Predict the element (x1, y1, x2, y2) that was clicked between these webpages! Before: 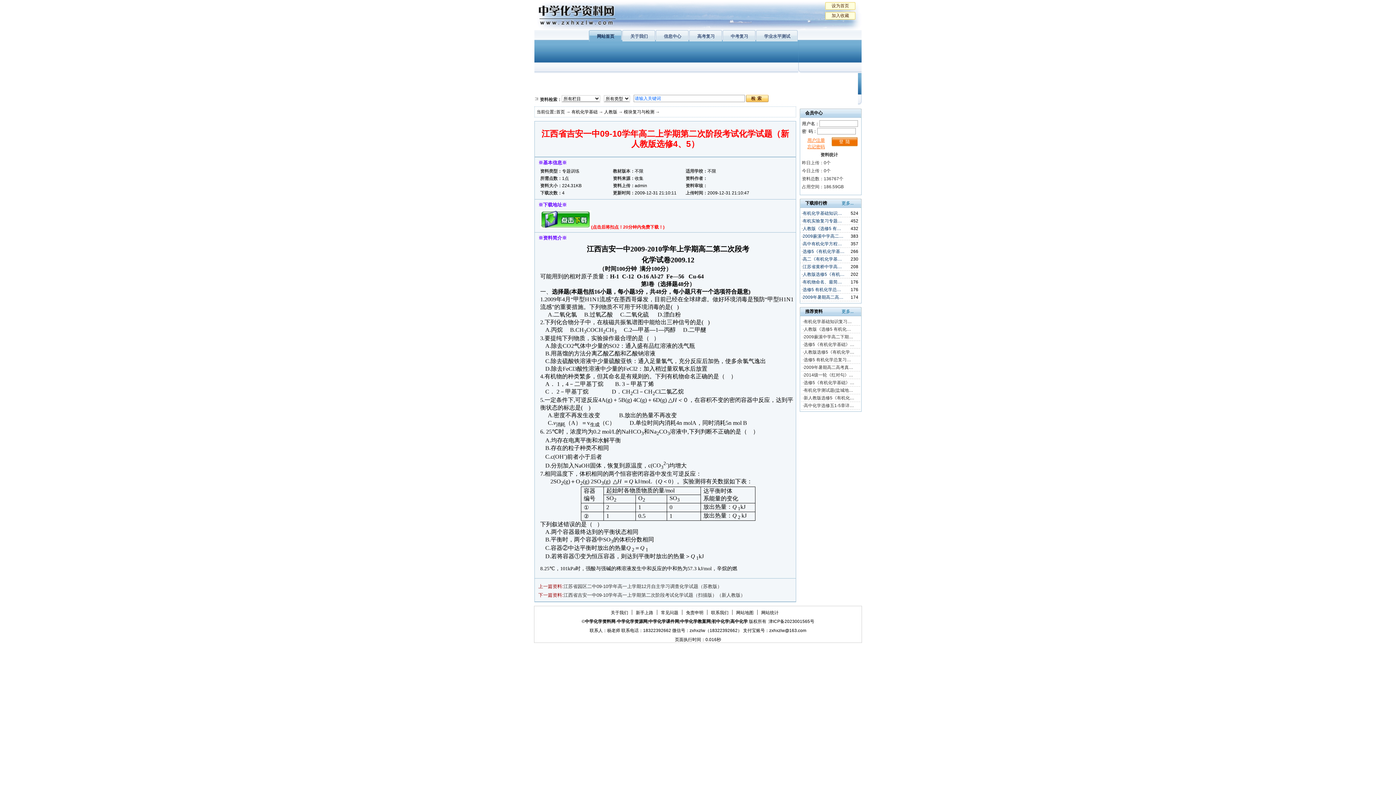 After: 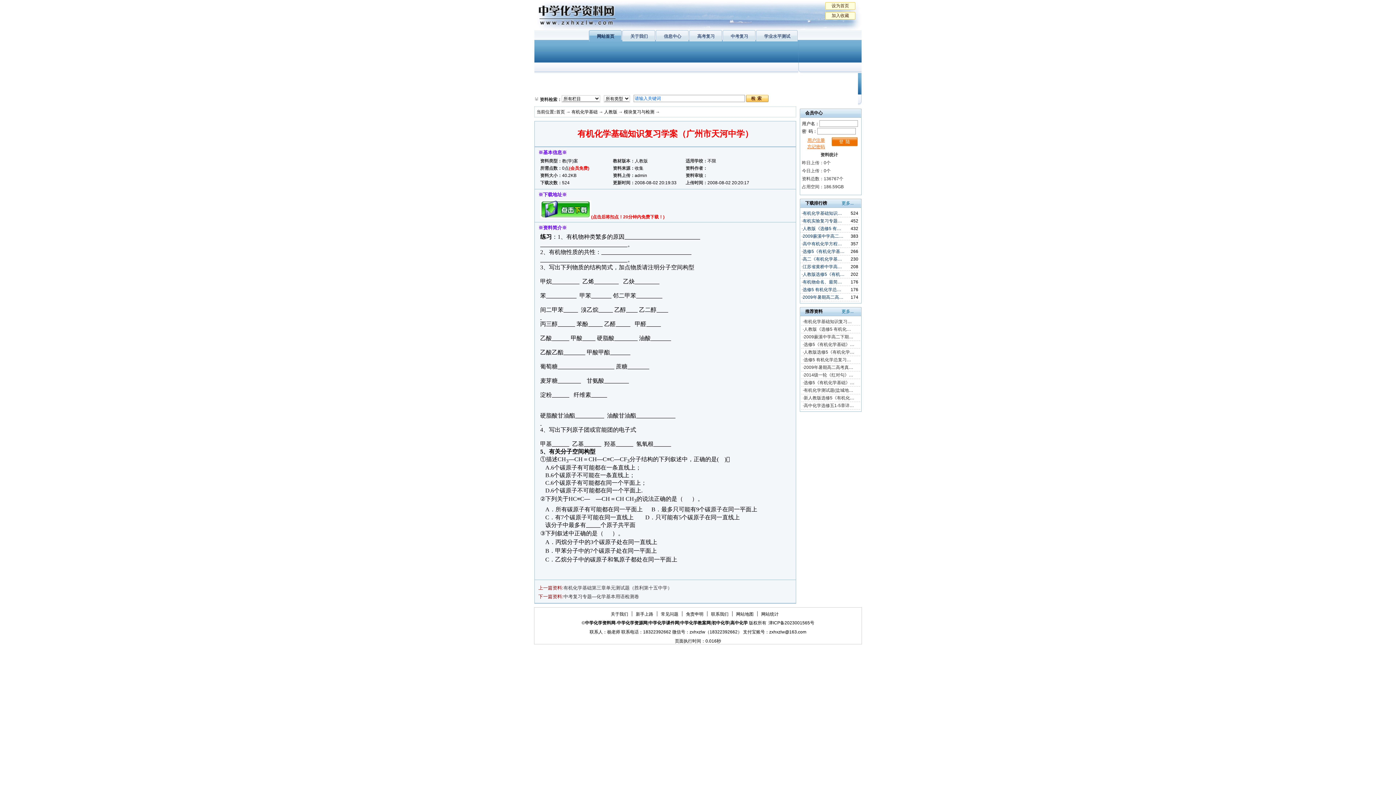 Action: bbox: (804, 319, 852, 324) label: 有机化学基础知识复习…